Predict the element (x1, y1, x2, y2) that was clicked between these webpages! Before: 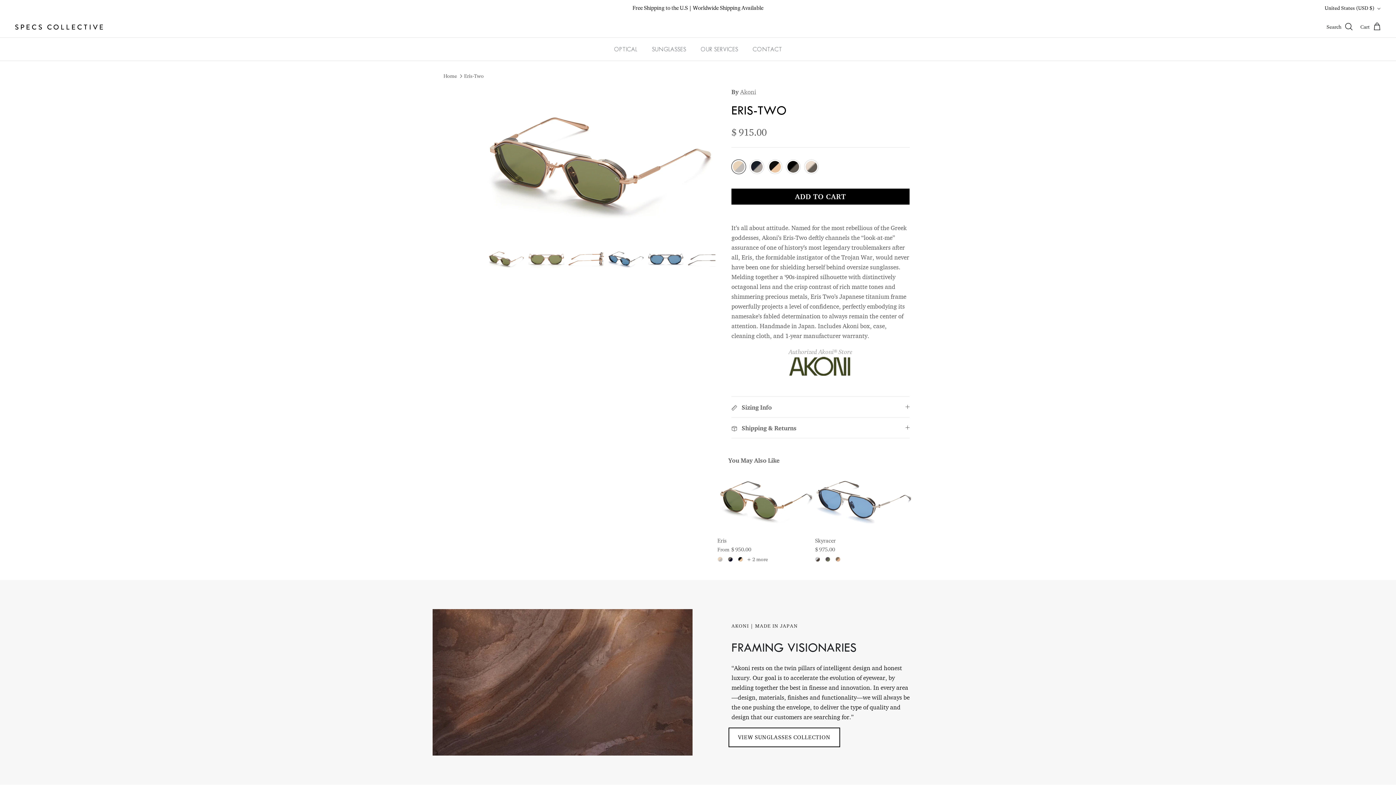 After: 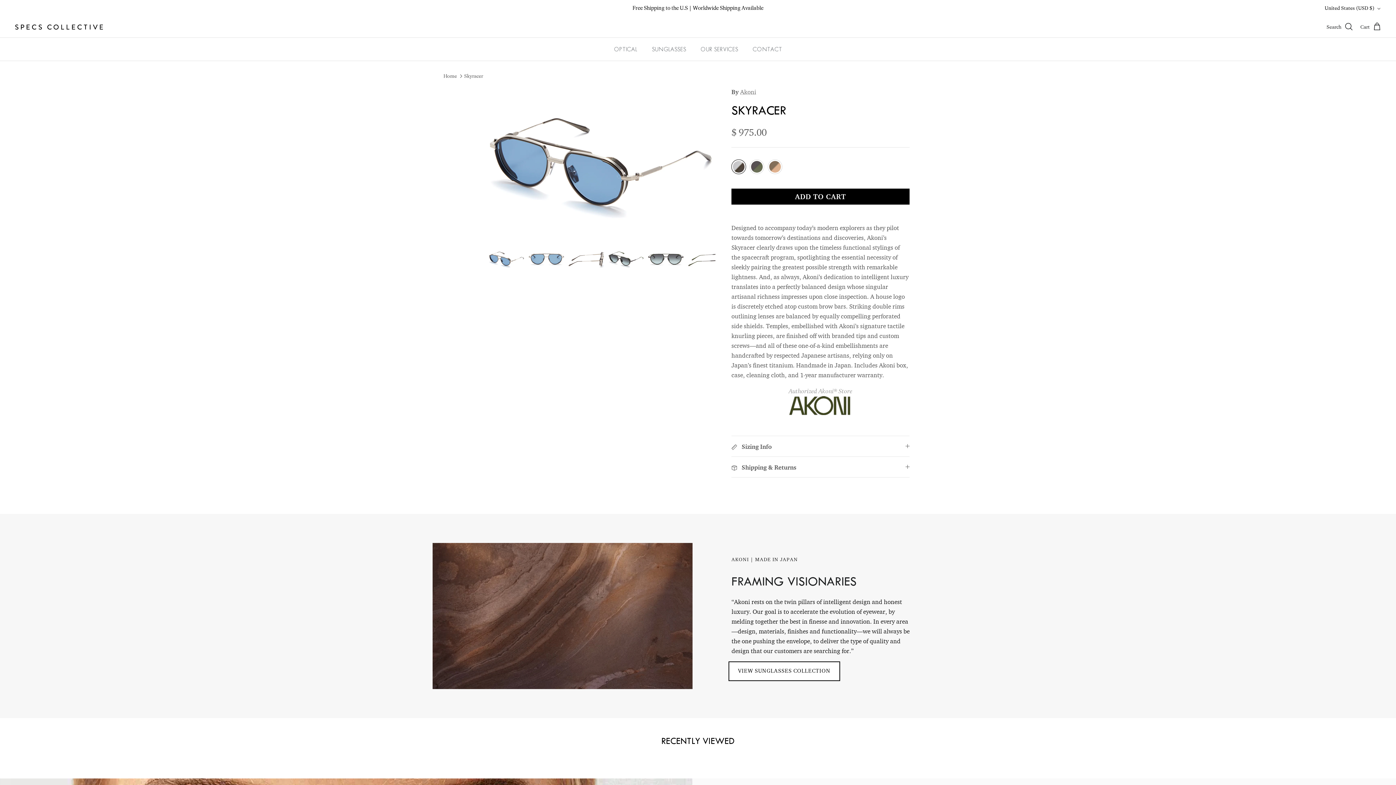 Action: bbox: (815, 536, 912, 554) label: Skyracer
$ 975.00